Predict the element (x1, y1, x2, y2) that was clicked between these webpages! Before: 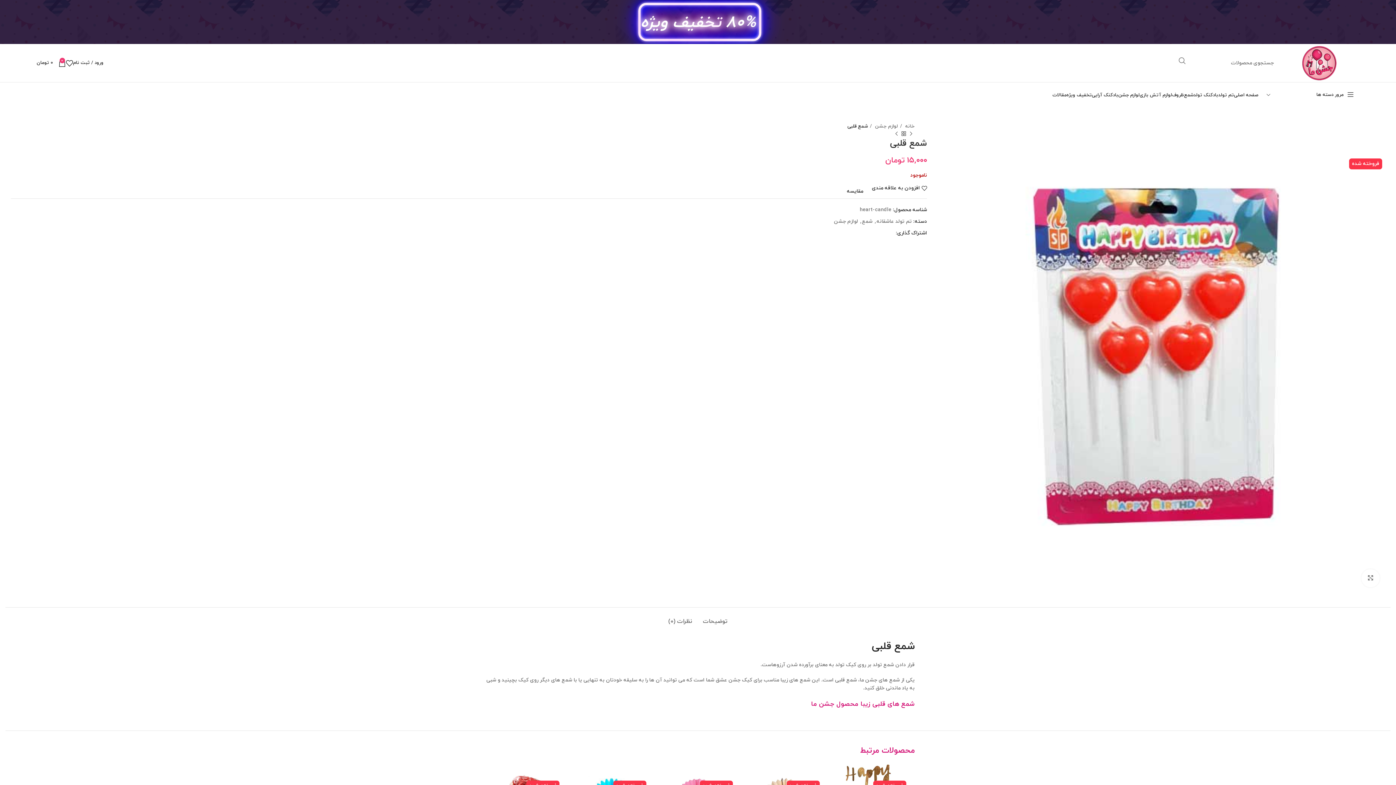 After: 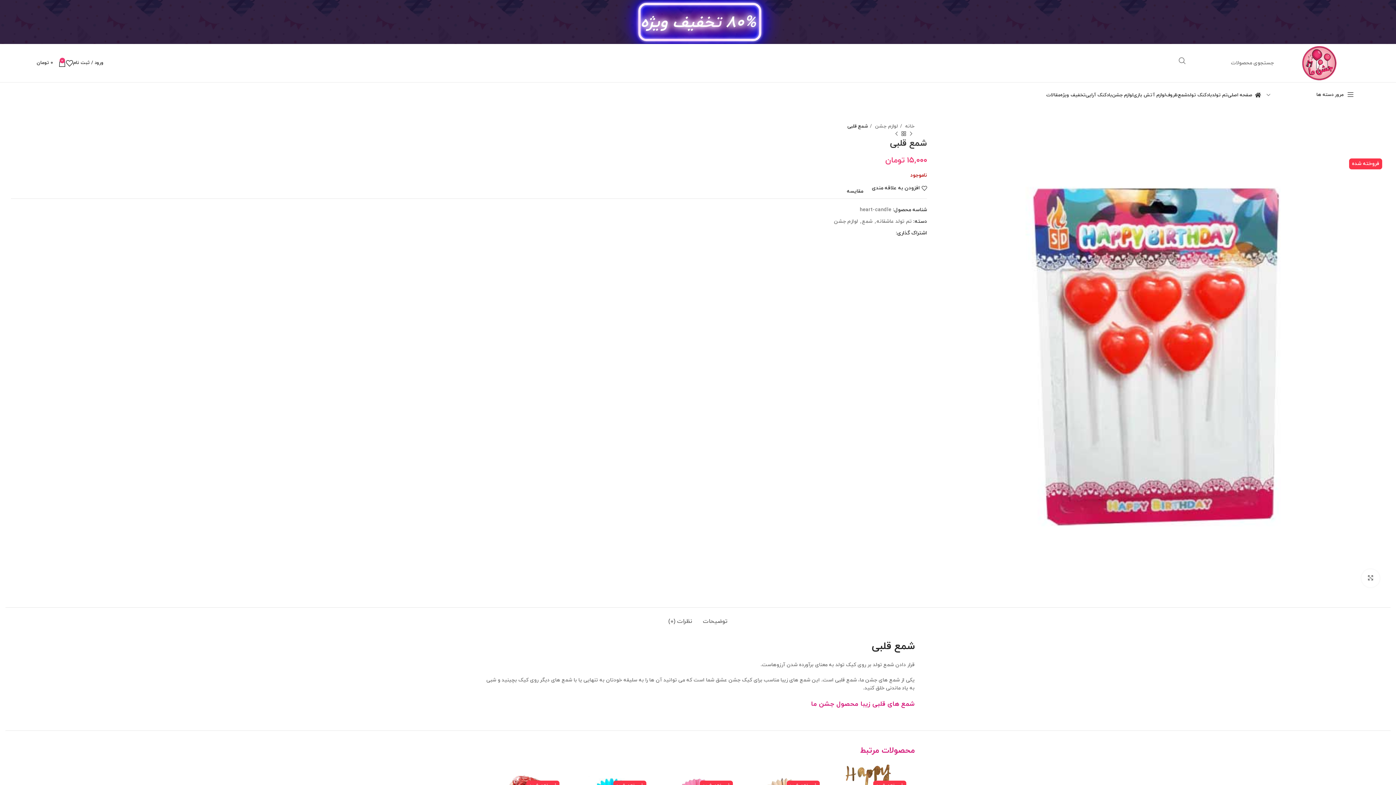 Action: bbox: (929, 361, 1383, 368)